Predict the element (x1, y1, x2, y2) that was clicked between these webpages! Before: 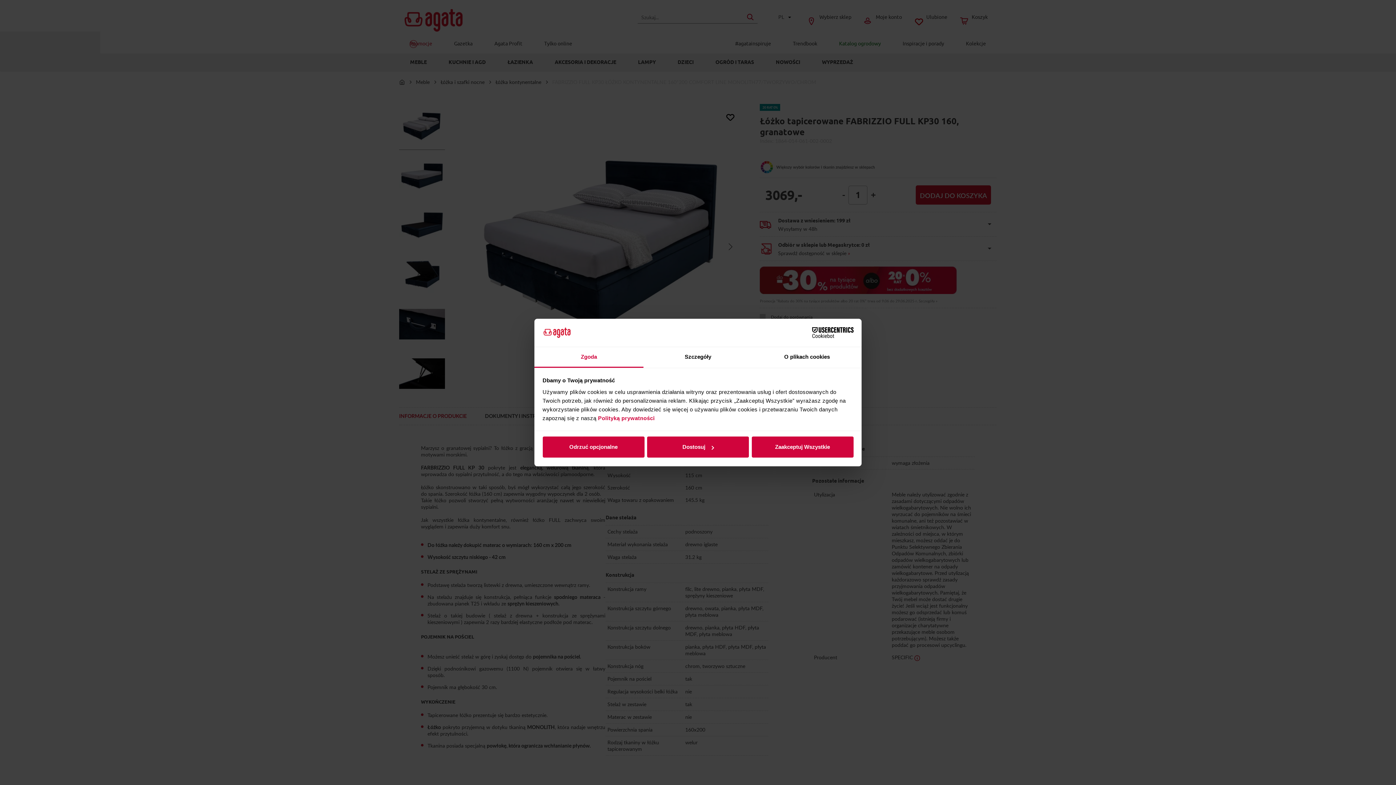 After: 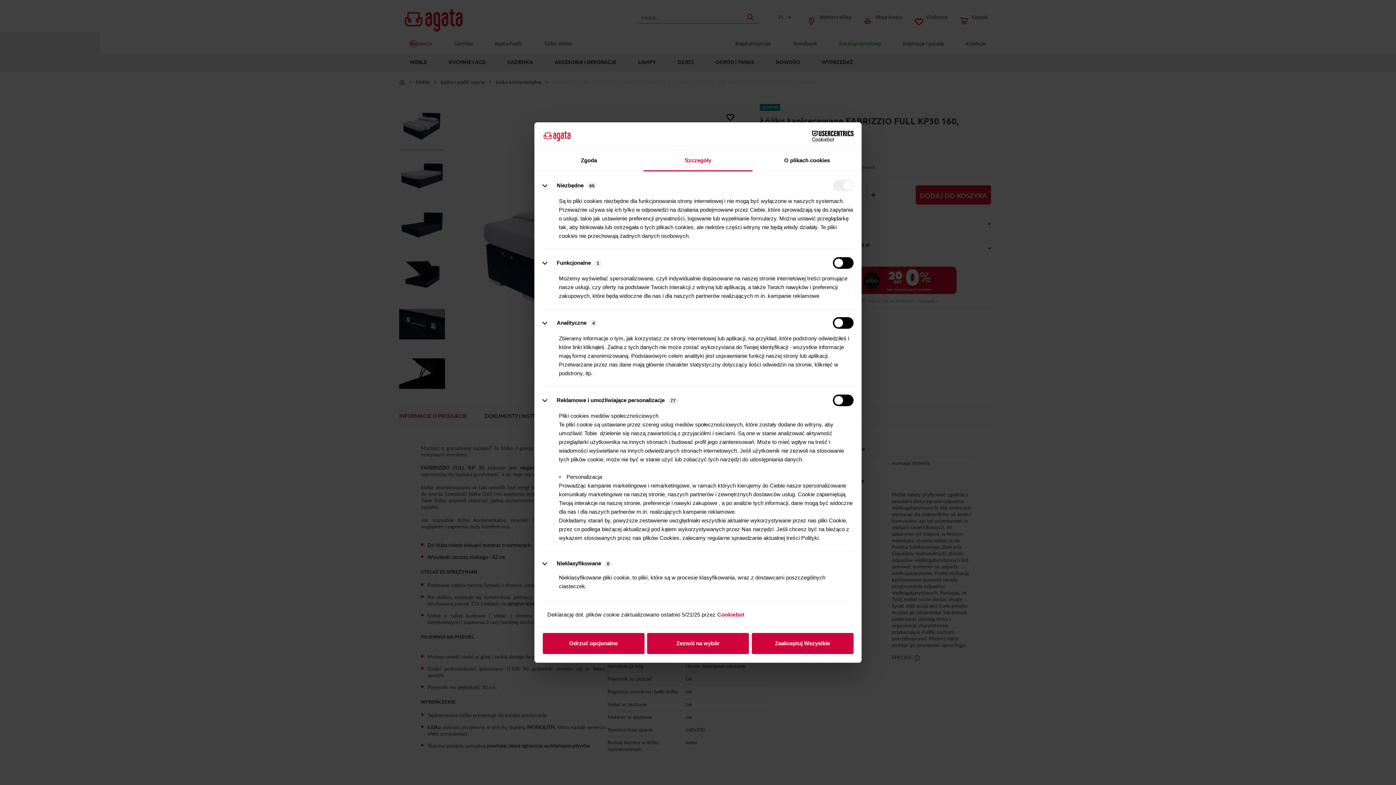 Action: bbox: (647, 436, 749, 457) label: Dostosuj